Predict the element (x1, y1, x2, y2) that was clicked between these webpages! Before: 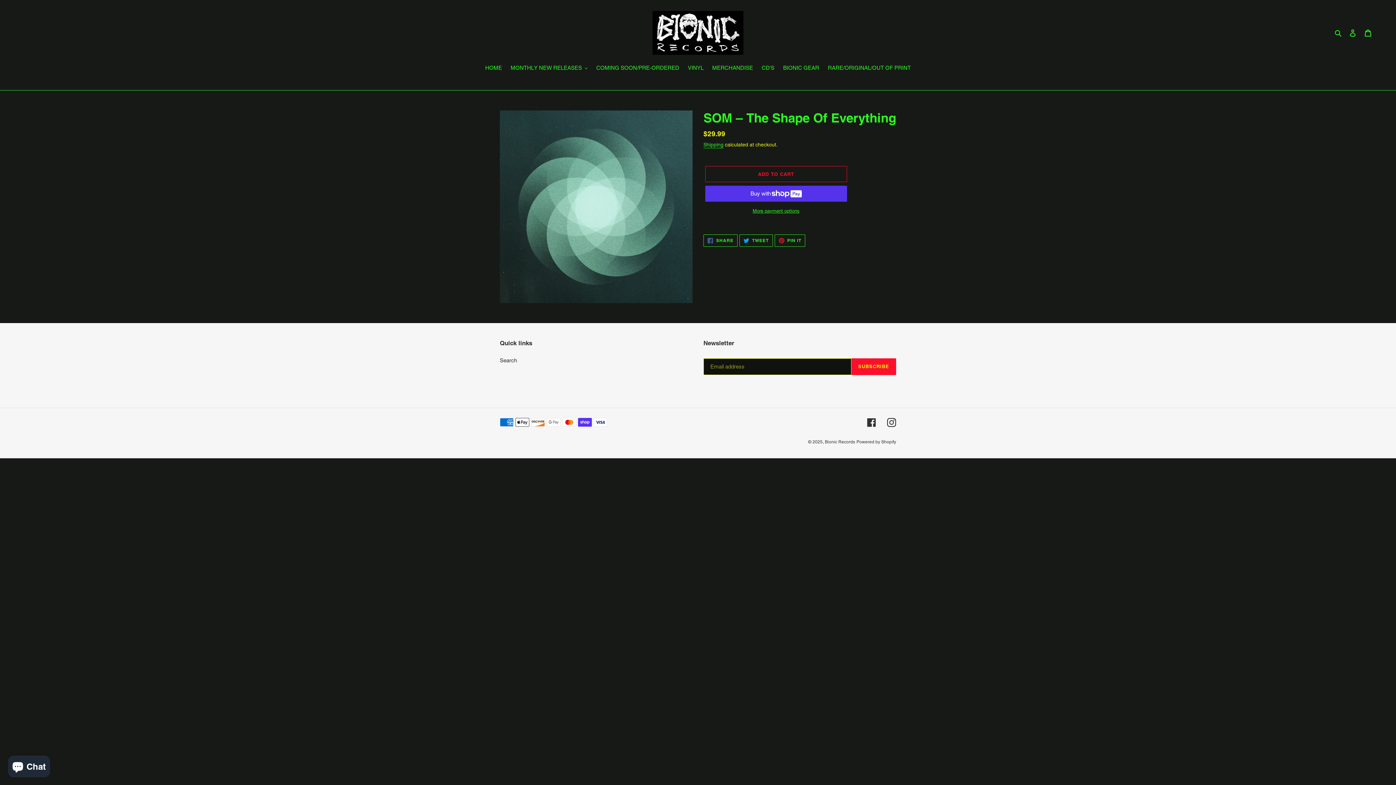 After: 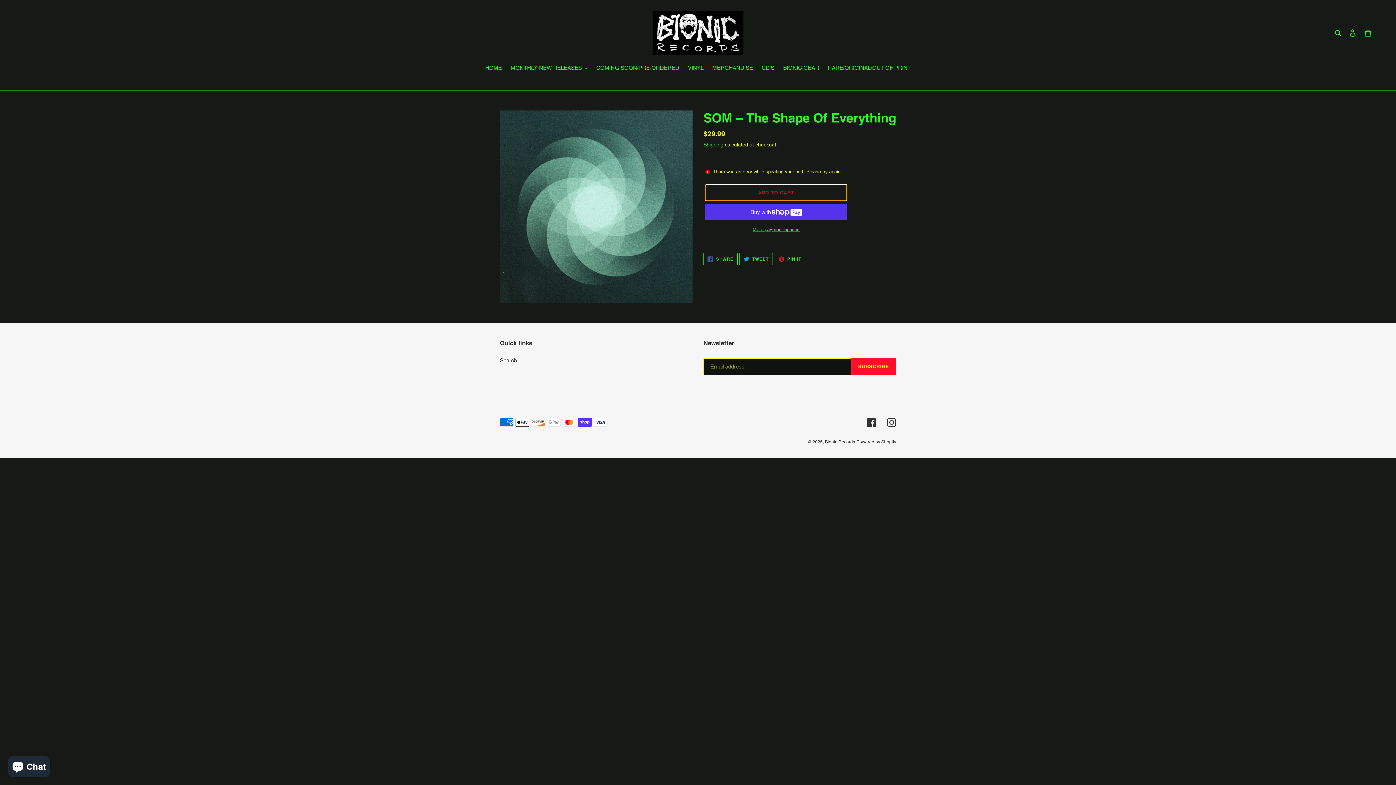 Action: bbox: (705, 166, 847, 182) label: Add to cart